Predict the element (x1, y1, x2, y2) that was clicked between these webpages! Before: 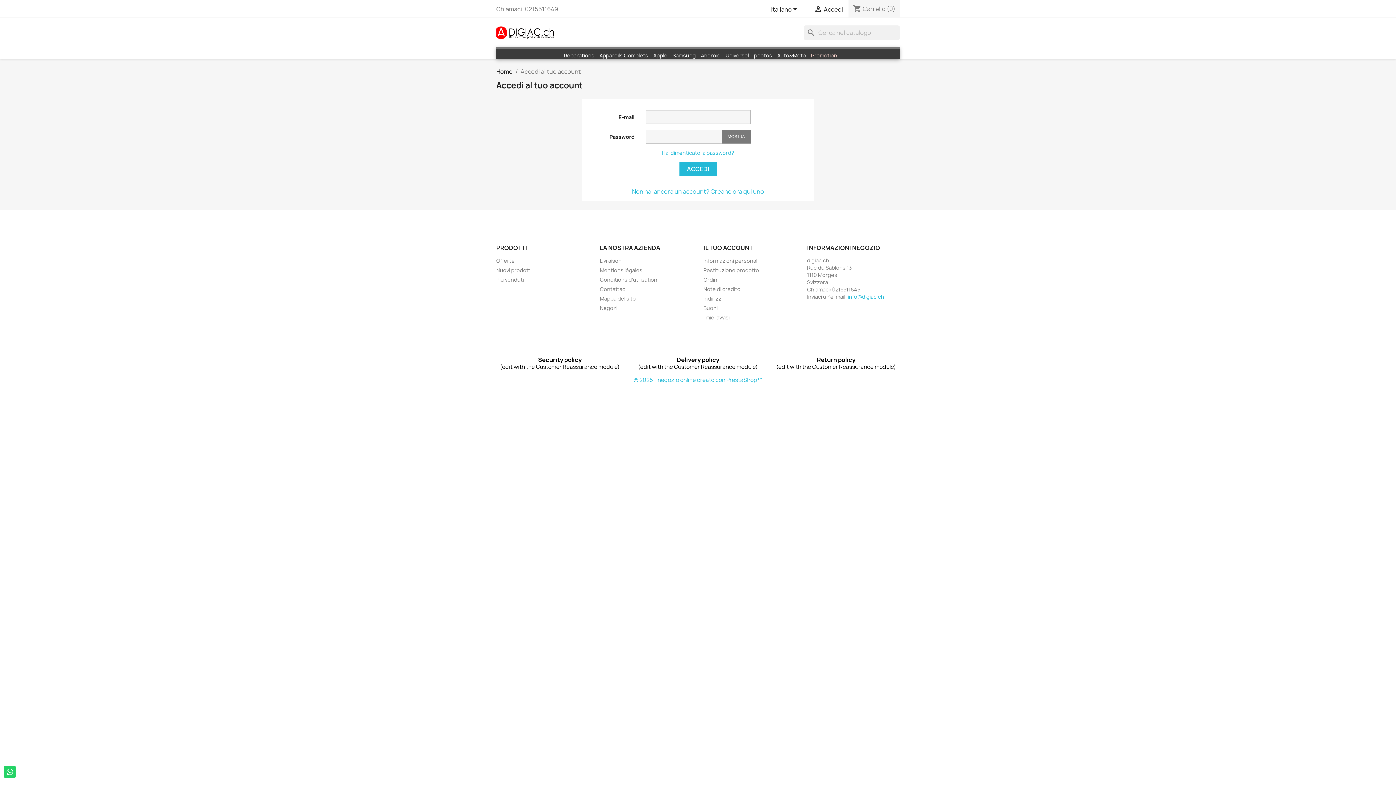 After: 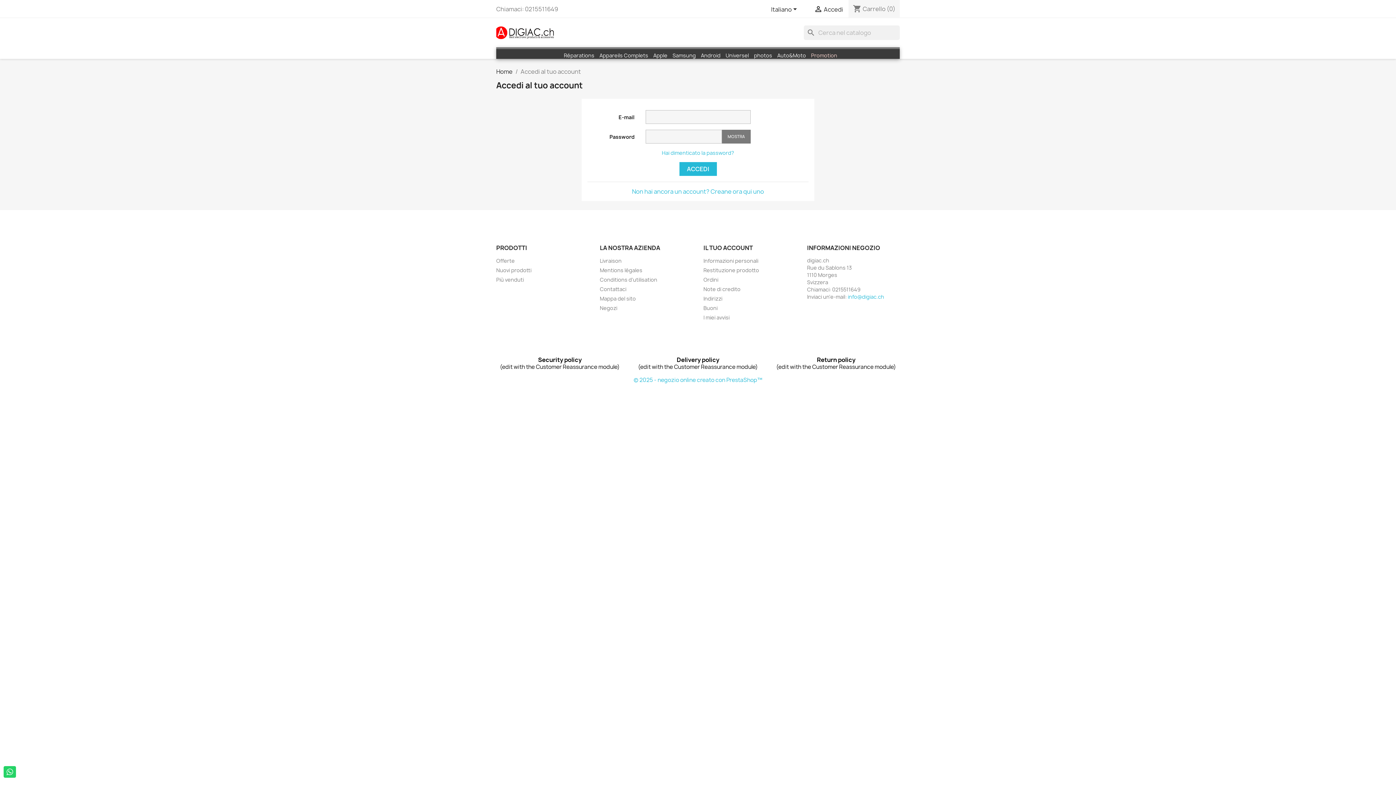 Action: label: I miei avvisi bbox: (703, 314, 729, 321)